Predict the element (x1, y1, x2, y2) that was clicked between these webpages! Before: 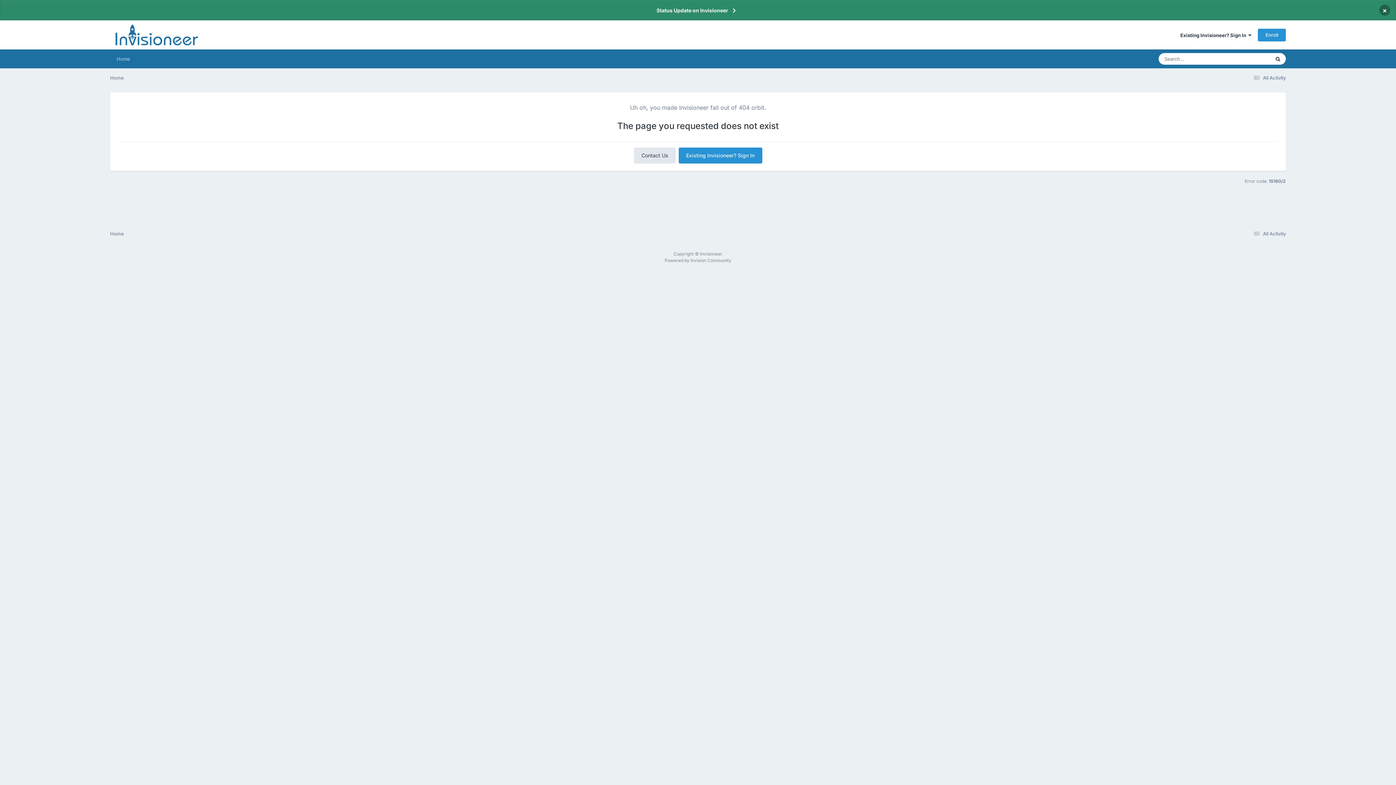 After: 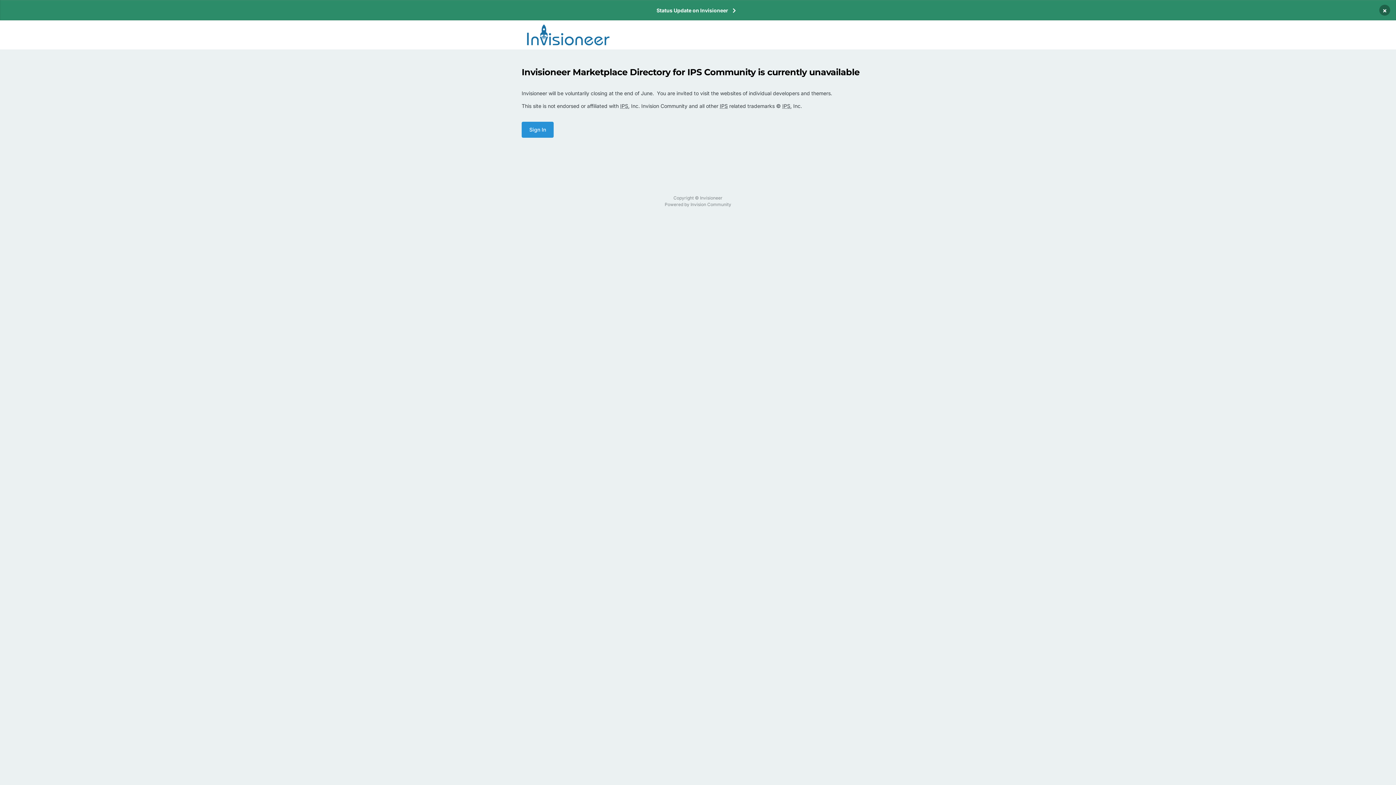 Action: bbox: (1252, 230, 1286, 236) label:  All Activity